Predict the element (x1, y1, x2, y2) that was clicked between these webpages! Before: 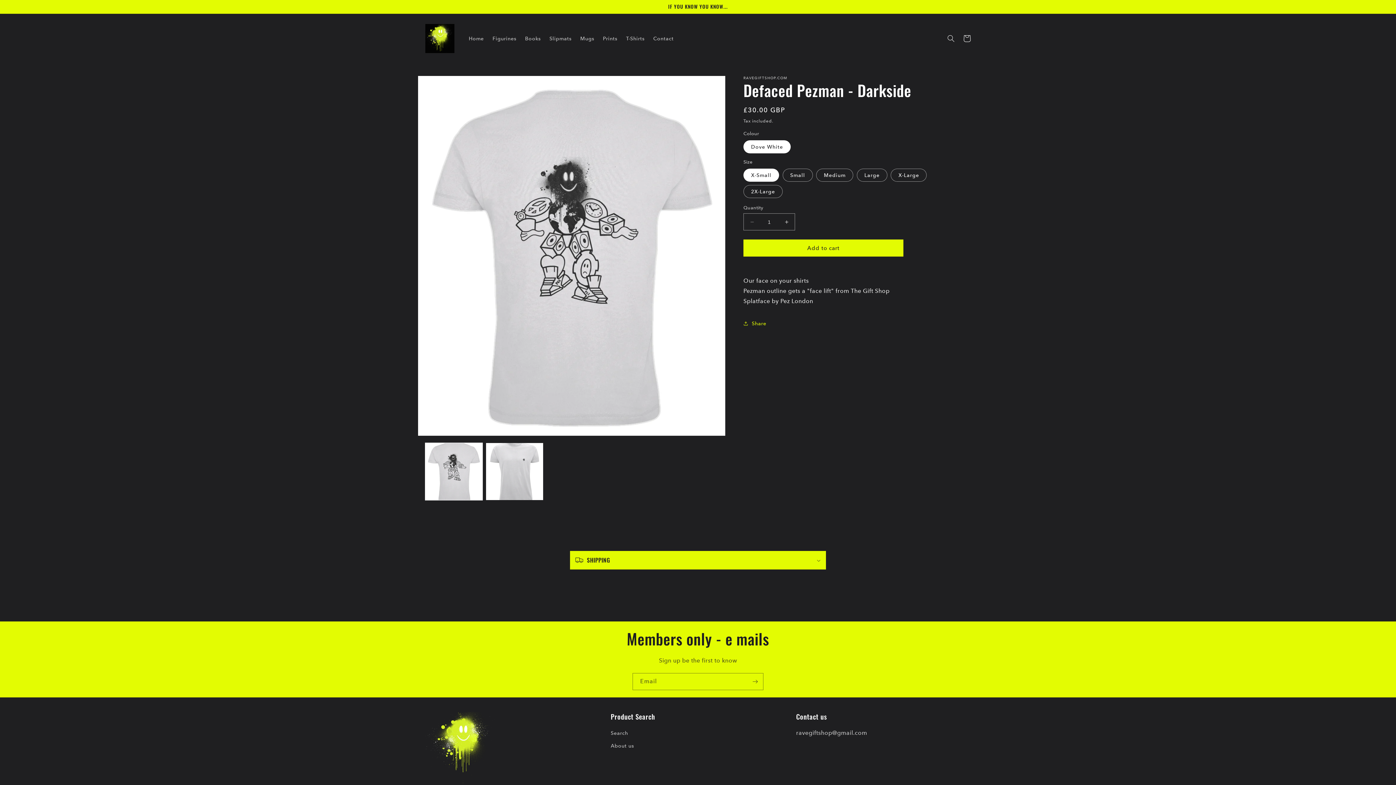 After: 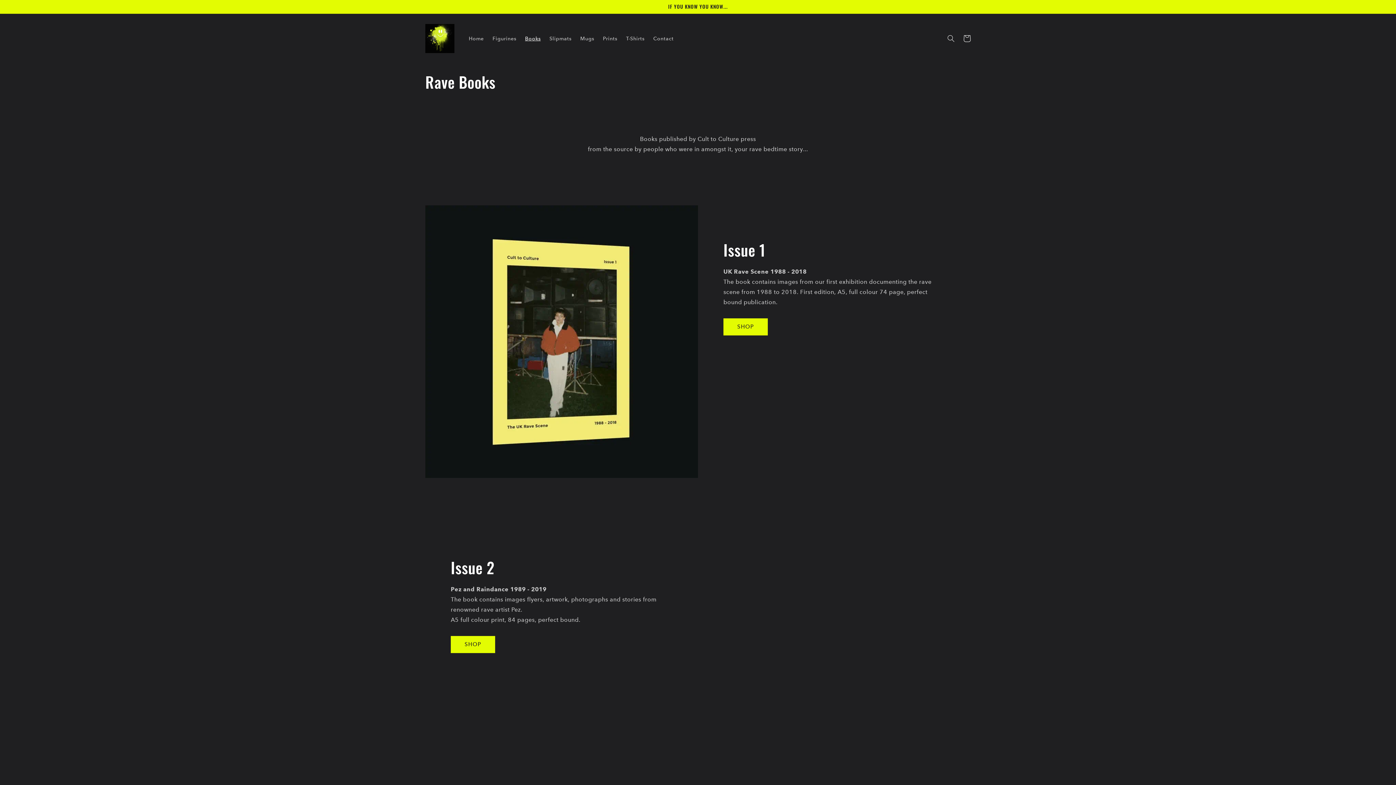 Action: label: Books bbox: (520, 30, 545, 46)